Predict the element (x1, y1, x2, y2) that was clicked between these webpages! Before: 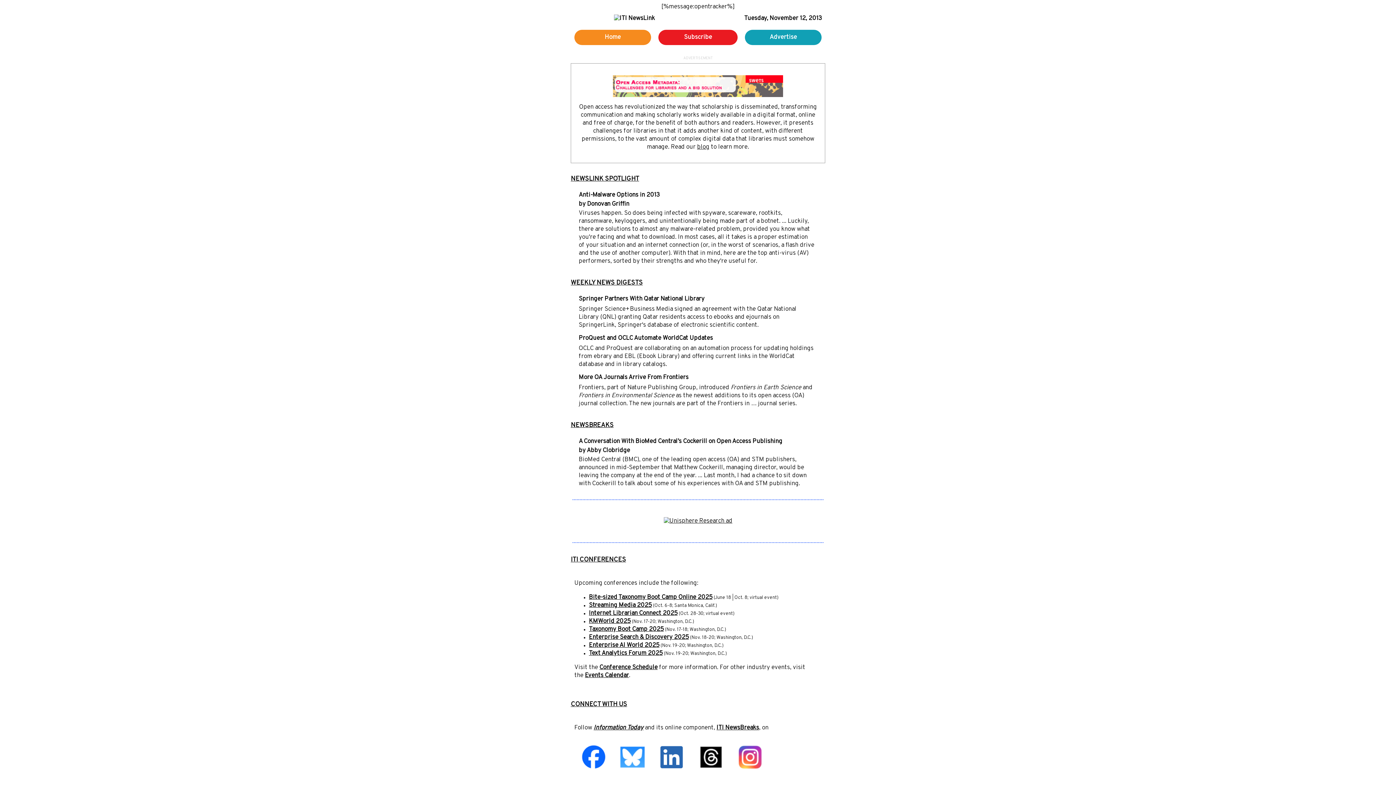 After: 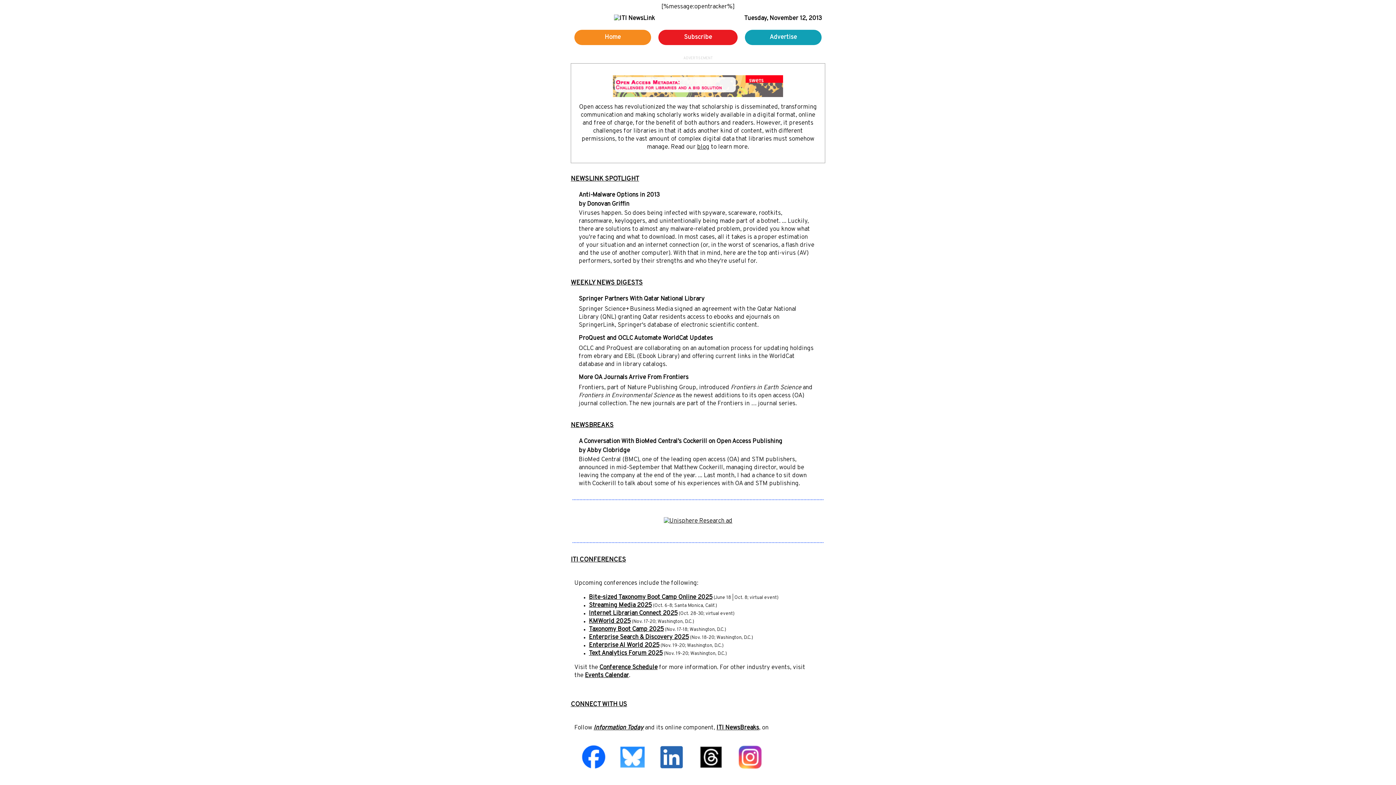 Action: bbox: (656, 767, 687, 775)